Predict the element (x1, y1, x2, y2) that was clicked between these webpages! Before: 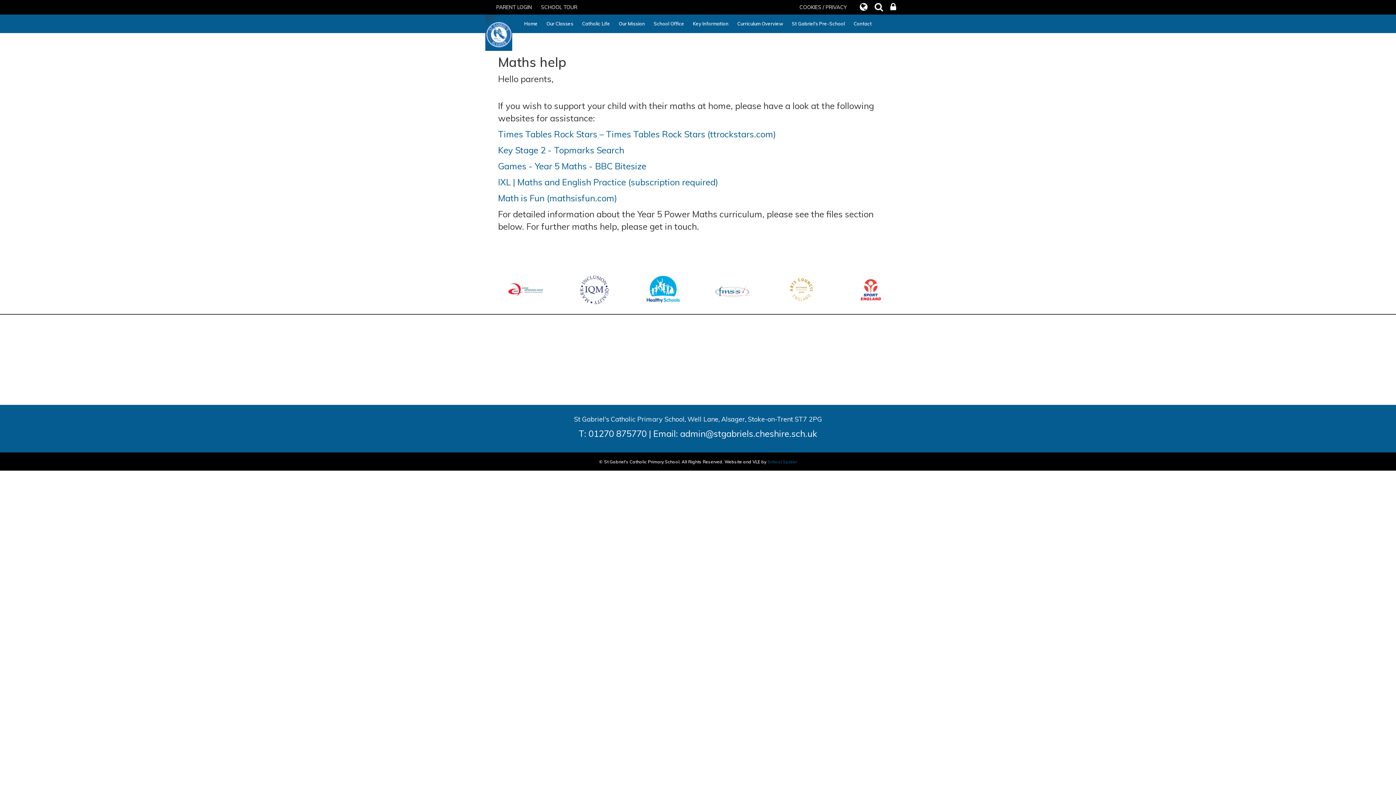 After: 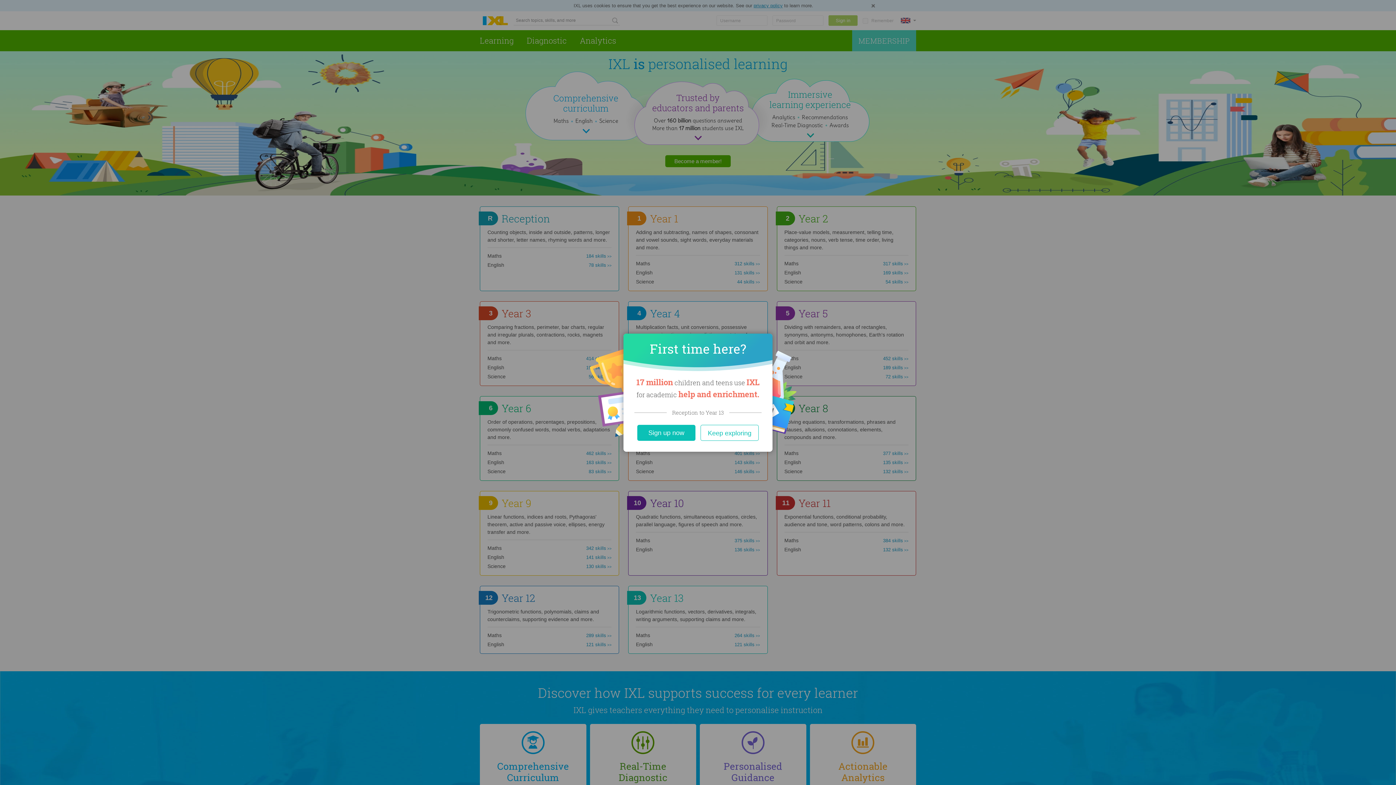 Action: label: IXL | Maths and English Practice (subscription required) bbox: (498, 176, 718, 187)